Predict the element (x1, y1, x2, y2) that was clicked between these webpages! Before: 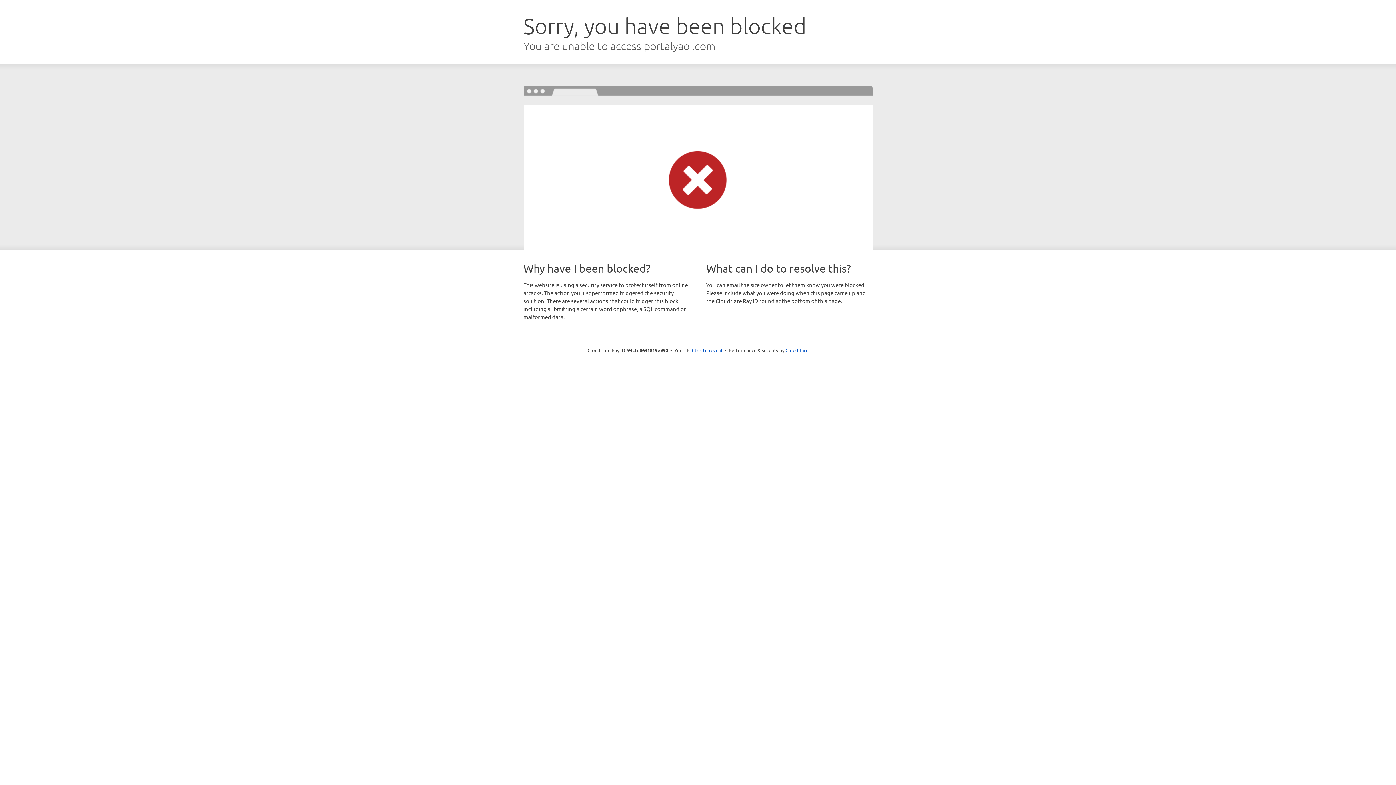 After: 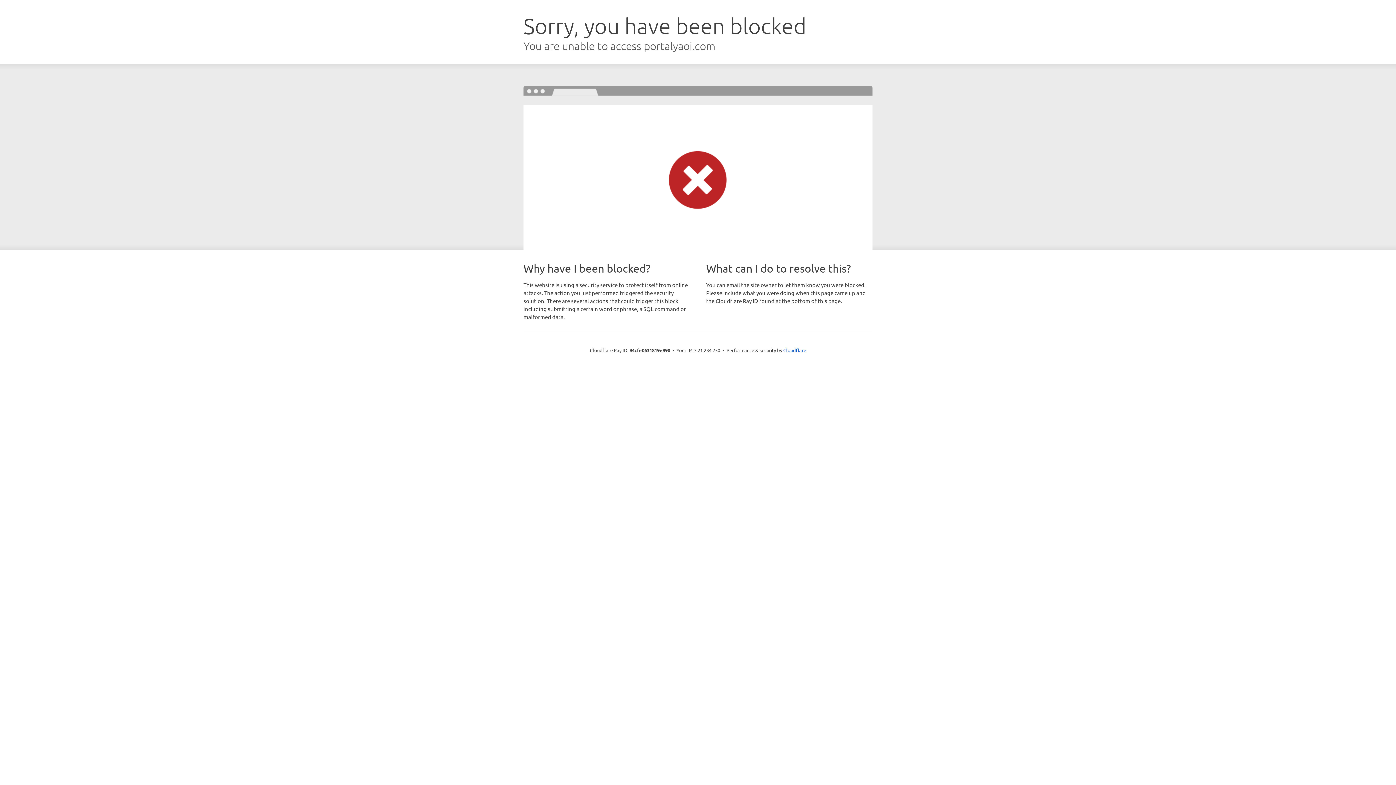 Action: bbox: (692, 346, 722, 353) label: Click to reveal